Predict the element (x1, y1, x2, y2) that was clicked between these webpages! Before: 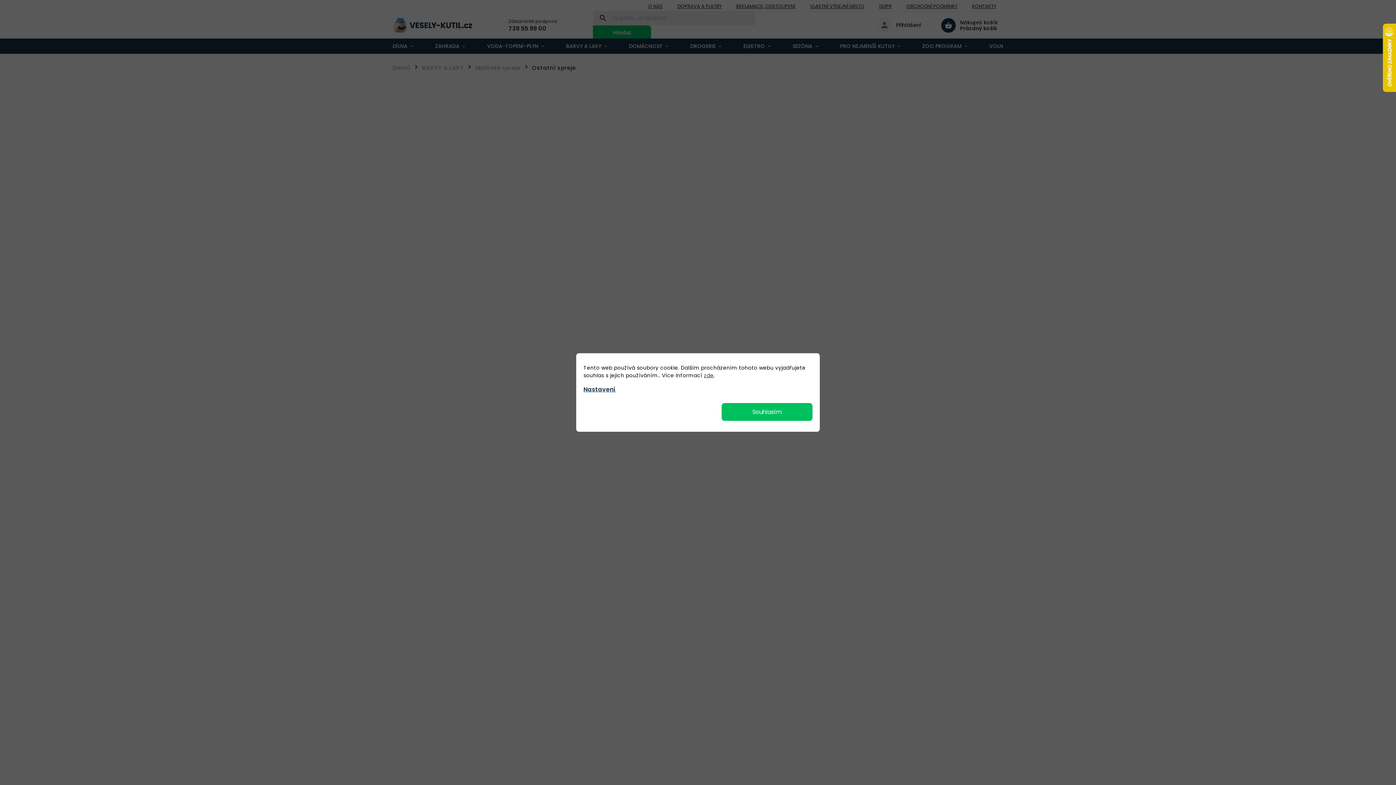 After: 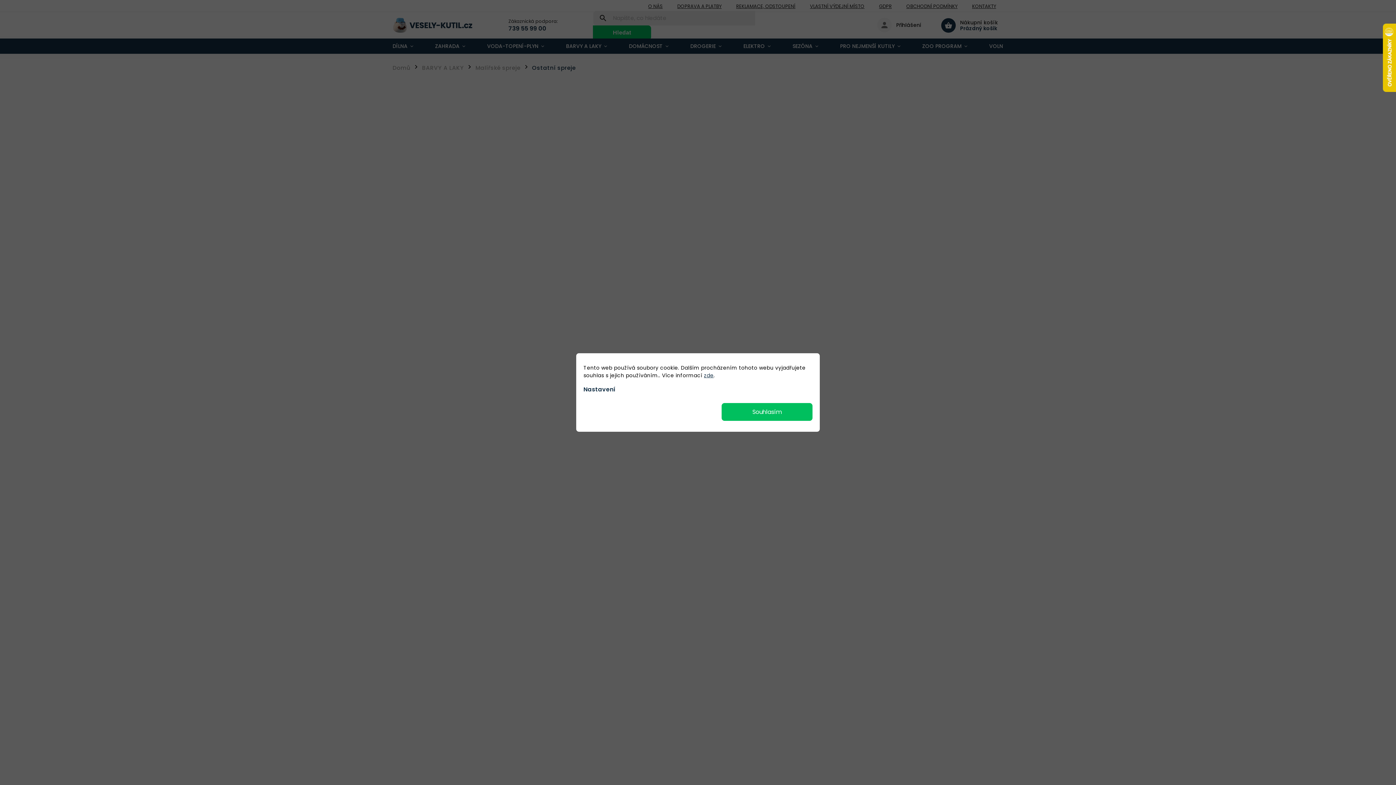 Action: bbox: (583, 385, 616, 393) label: Nastavení